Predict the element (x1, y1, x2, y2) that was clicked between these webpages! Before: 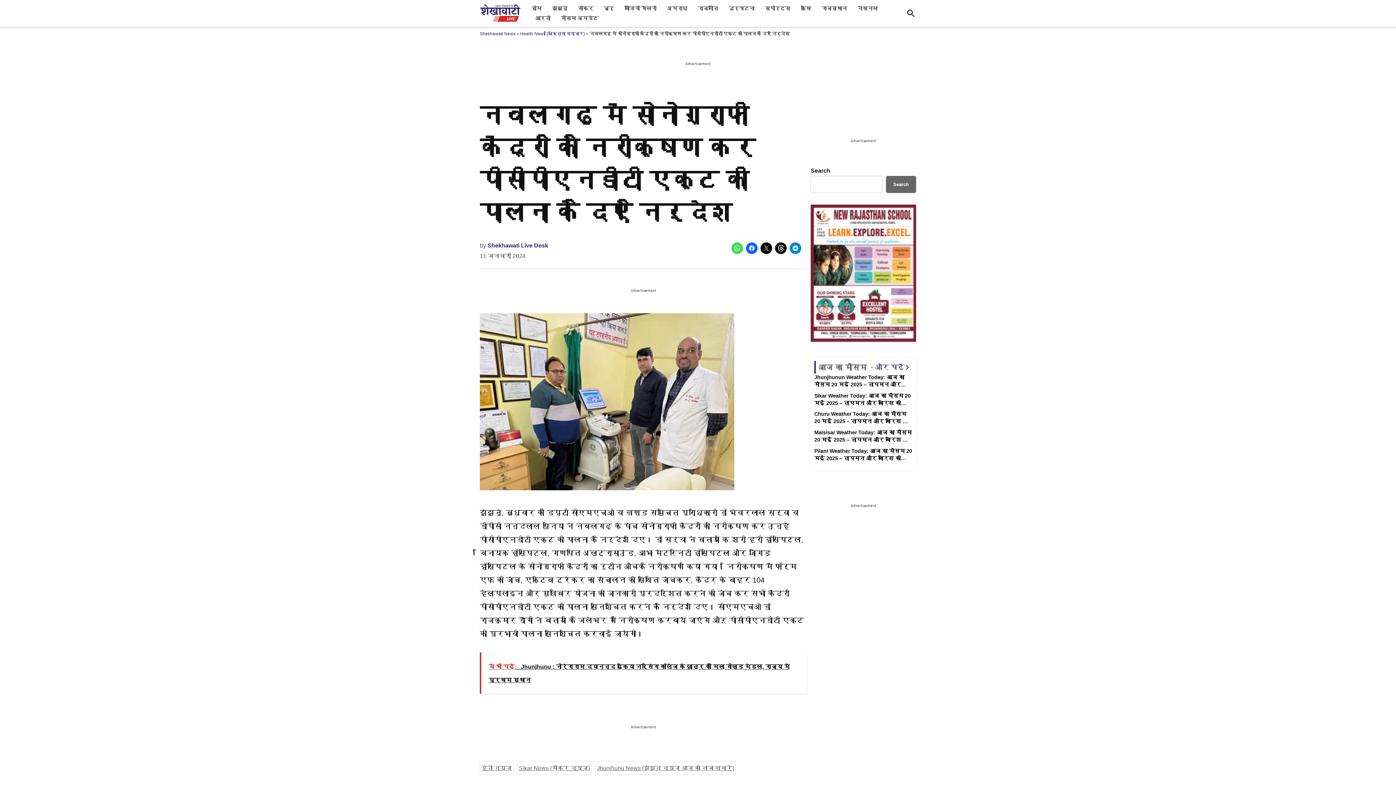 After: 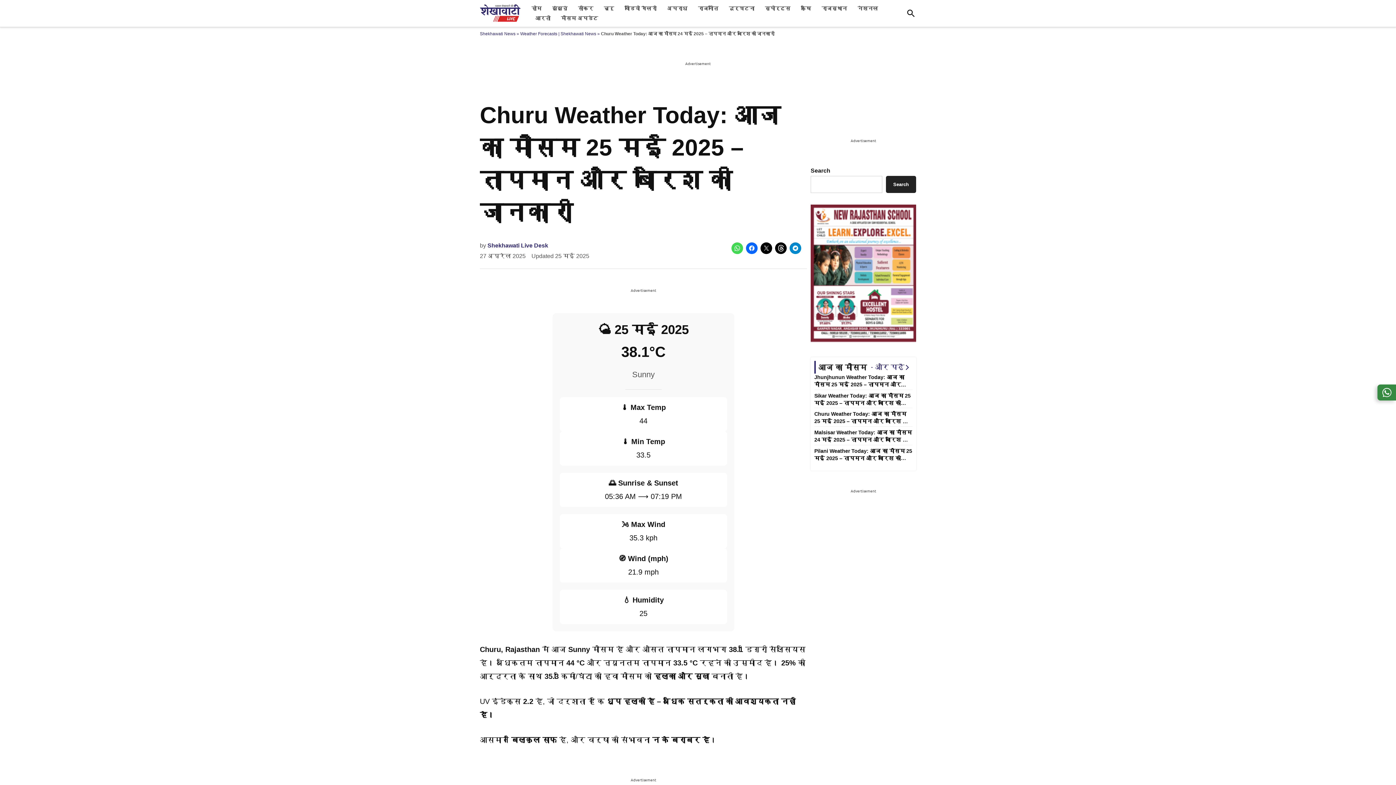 Action: label: Churu Weather Today: आज का मौसम 20 मई 2025 – तापमान और बारिश की जानकारी bbox: (814, 411, 908, 431)